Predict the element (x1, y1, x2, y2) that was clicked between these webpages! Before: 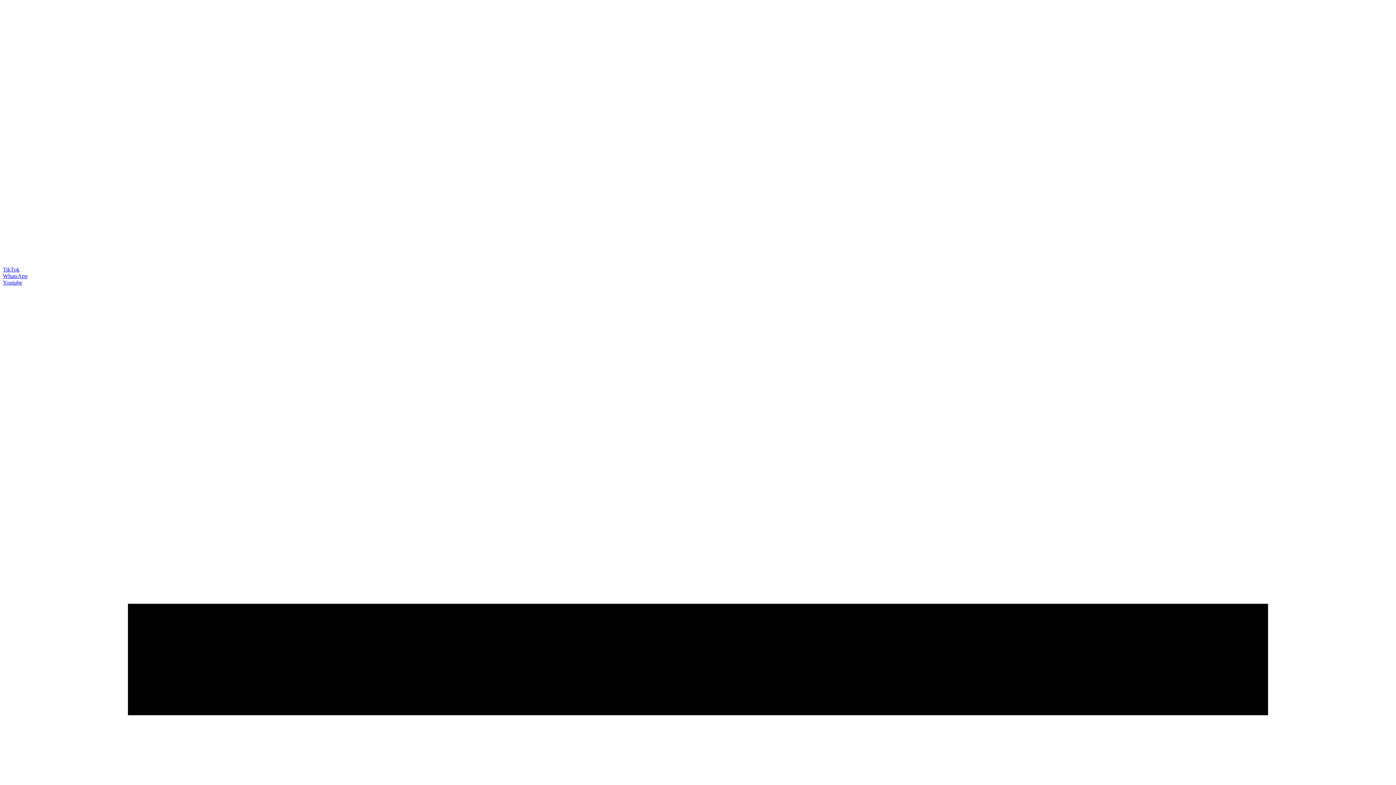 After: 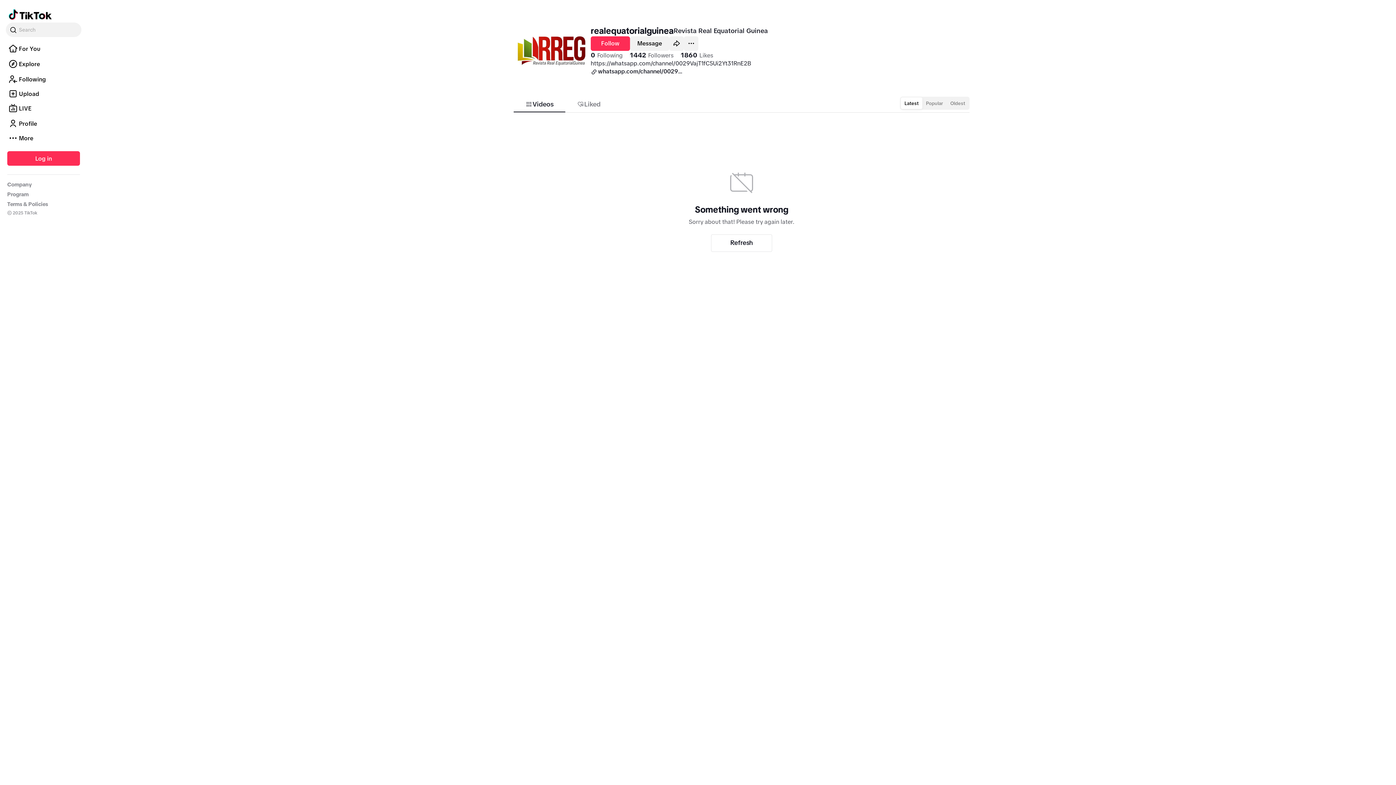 Action: bbox: (2, 266, 19, 272) label: TikTok